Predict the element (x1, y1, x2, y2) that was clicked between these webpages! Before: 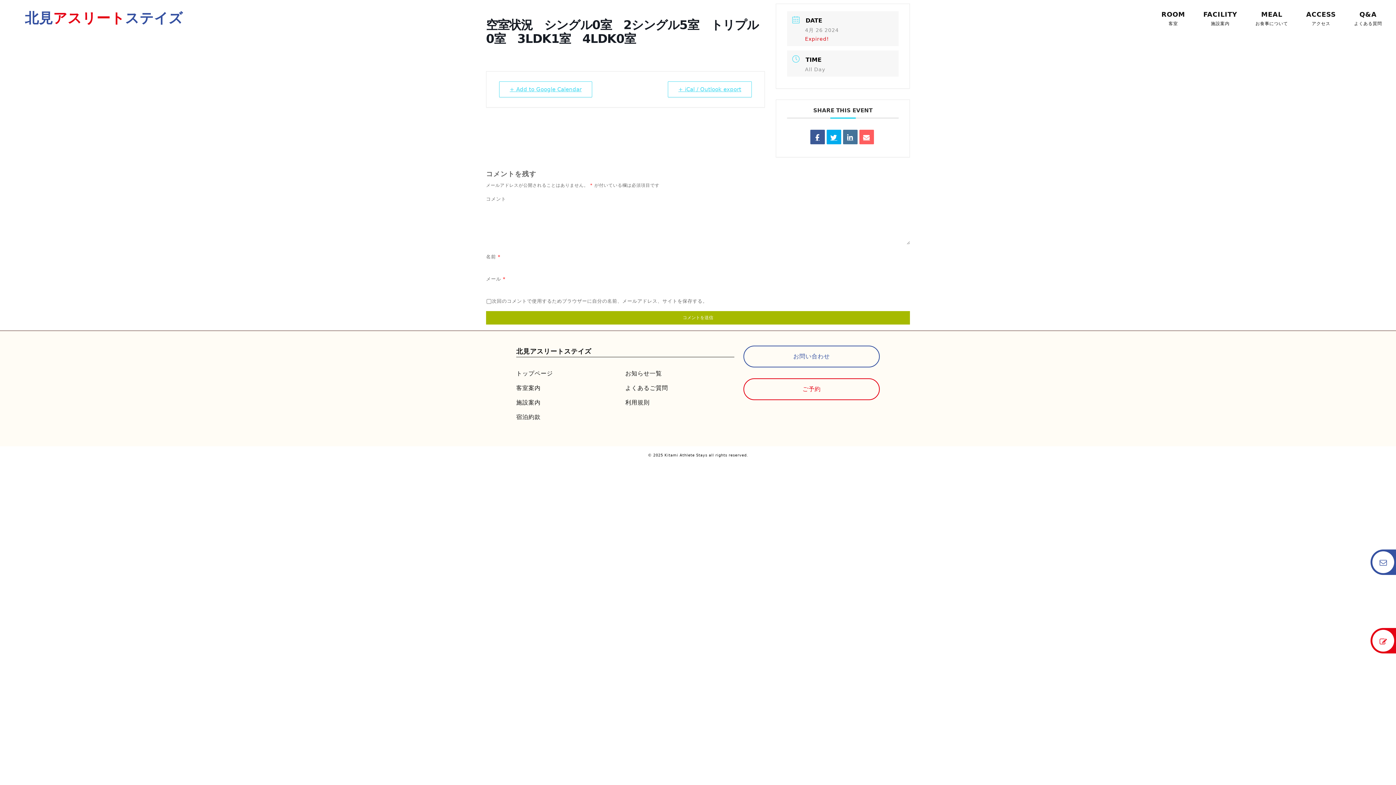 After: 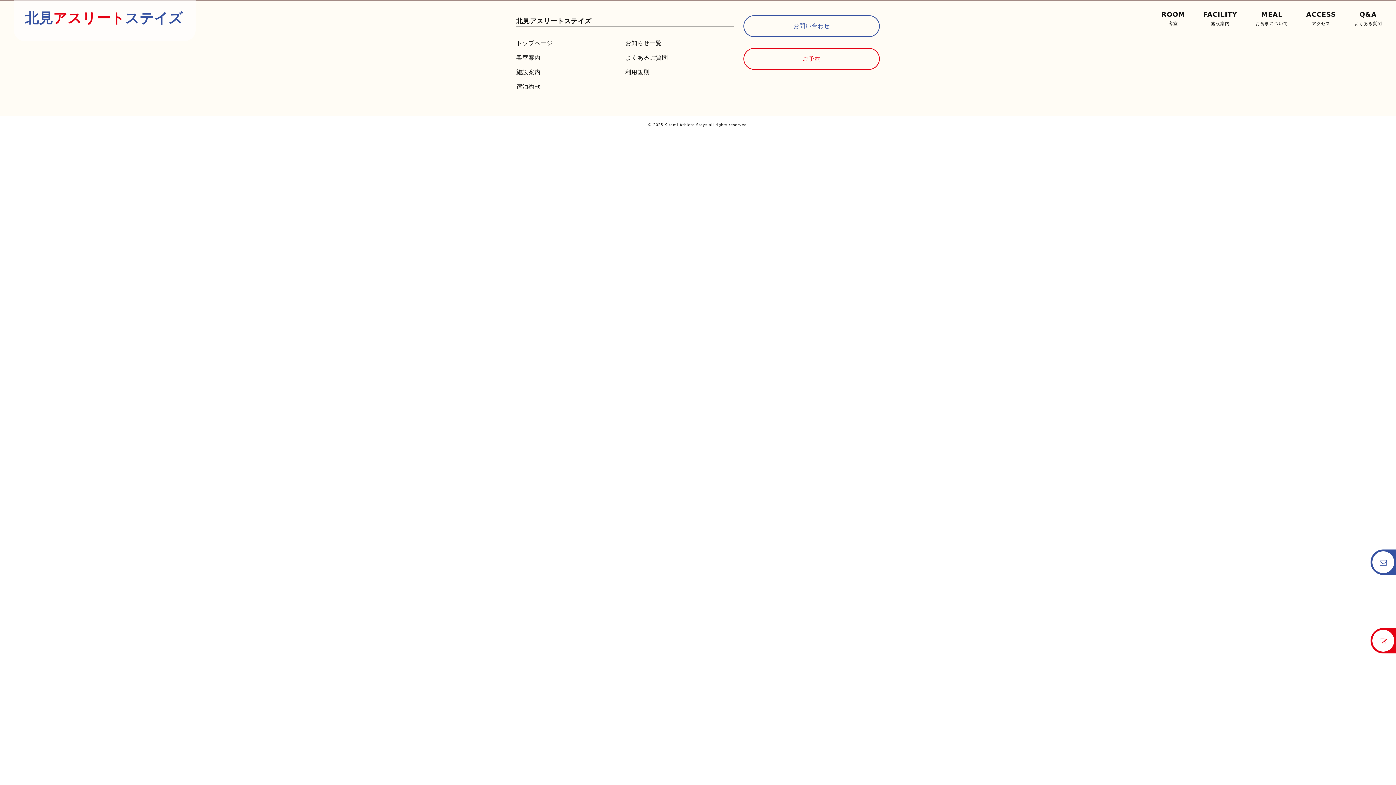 Action: label: お知らせ一覧 bbox: (625, 370, 662, 377)